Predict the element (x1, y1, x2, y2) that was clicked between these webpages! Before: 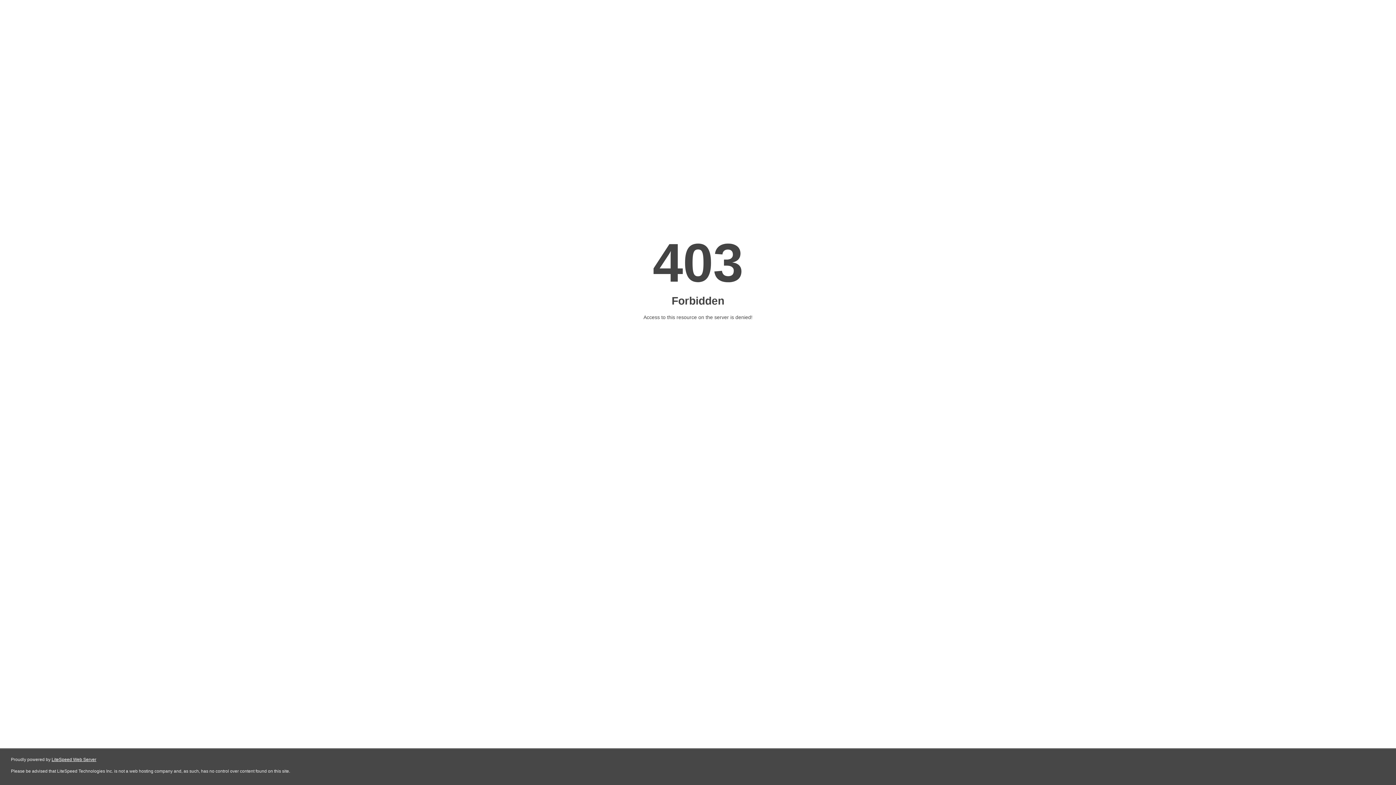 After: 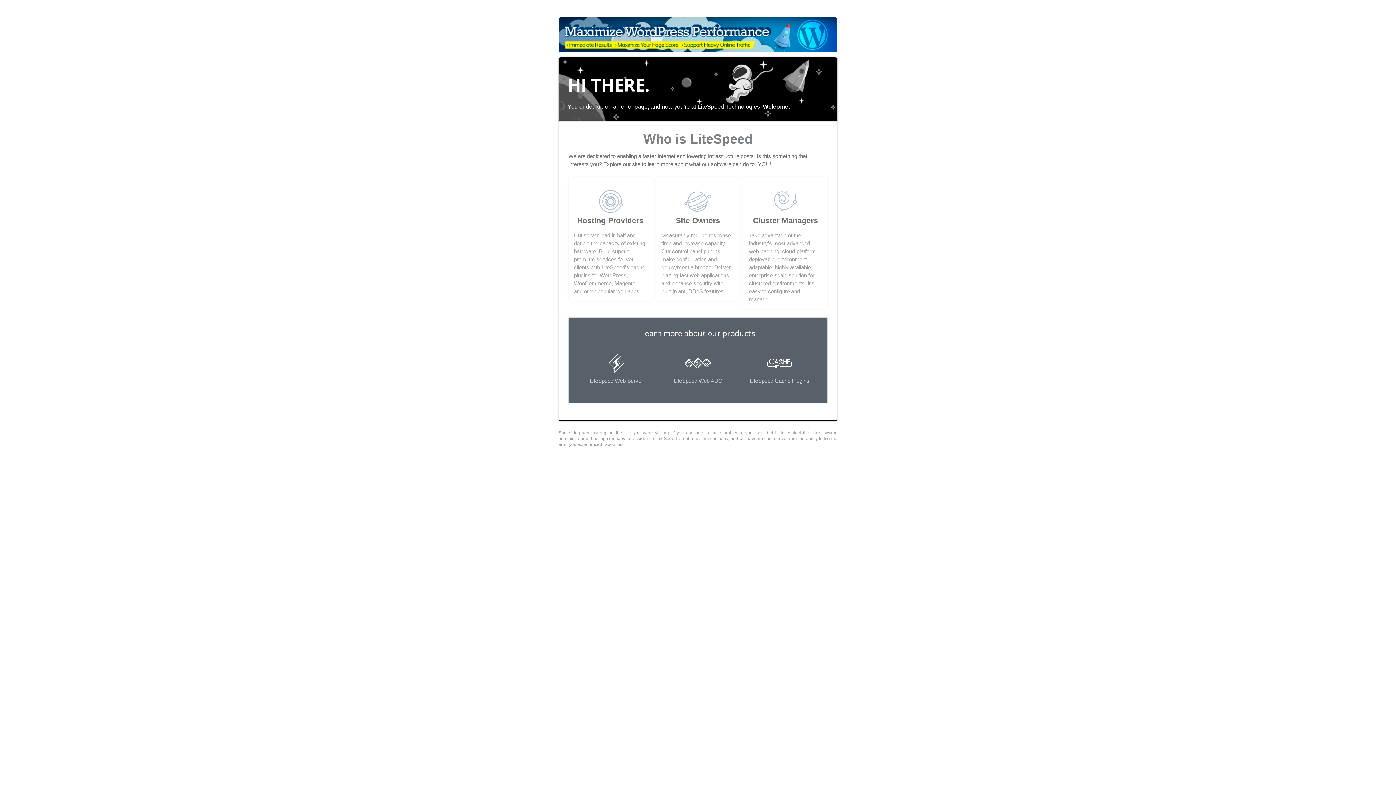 Action: label: LiteSpeed Web Server bbox: (51, 757, 96, 762)